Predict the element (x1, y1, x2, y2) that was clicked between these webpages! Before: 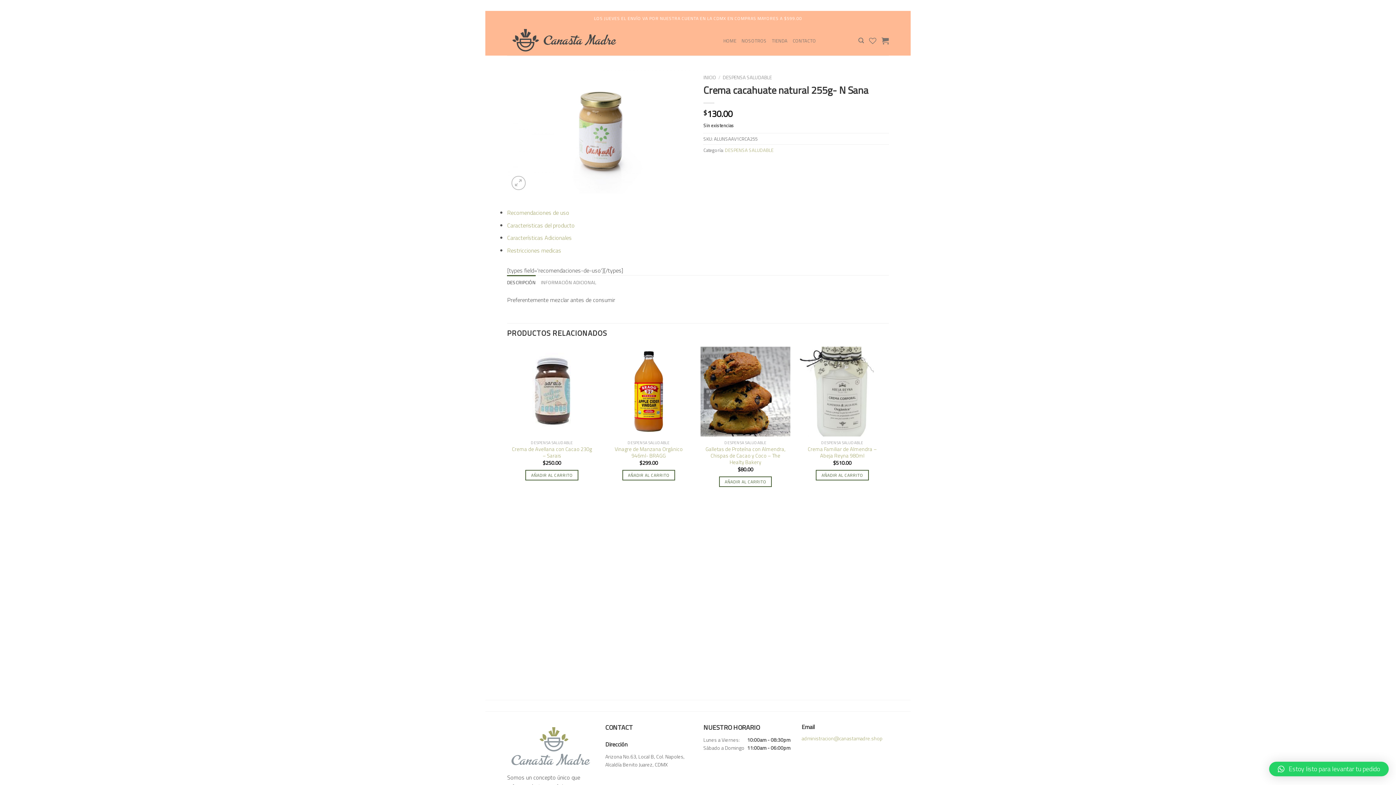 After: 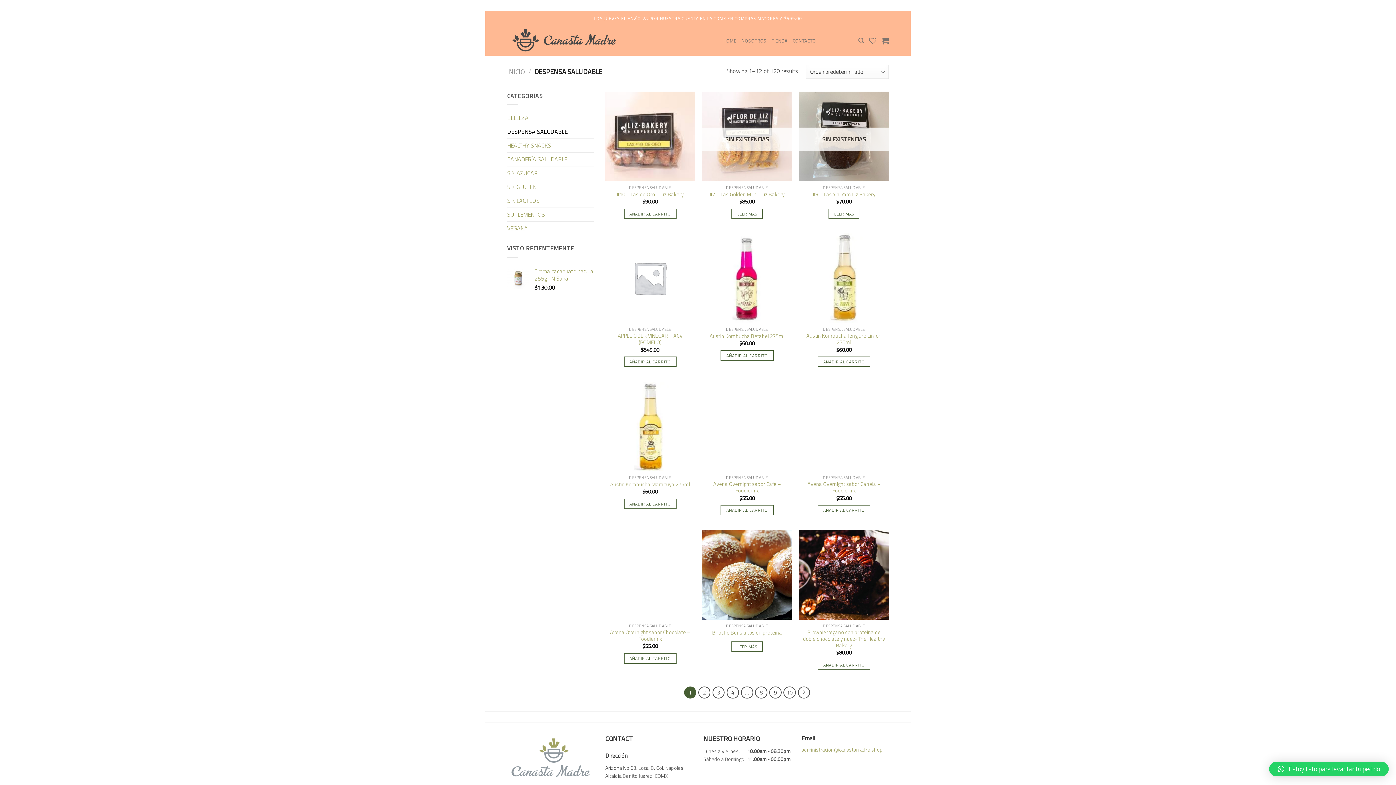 Action: label: DESPENSA SALUDABLE bbox: (722, 73, 772, 81)